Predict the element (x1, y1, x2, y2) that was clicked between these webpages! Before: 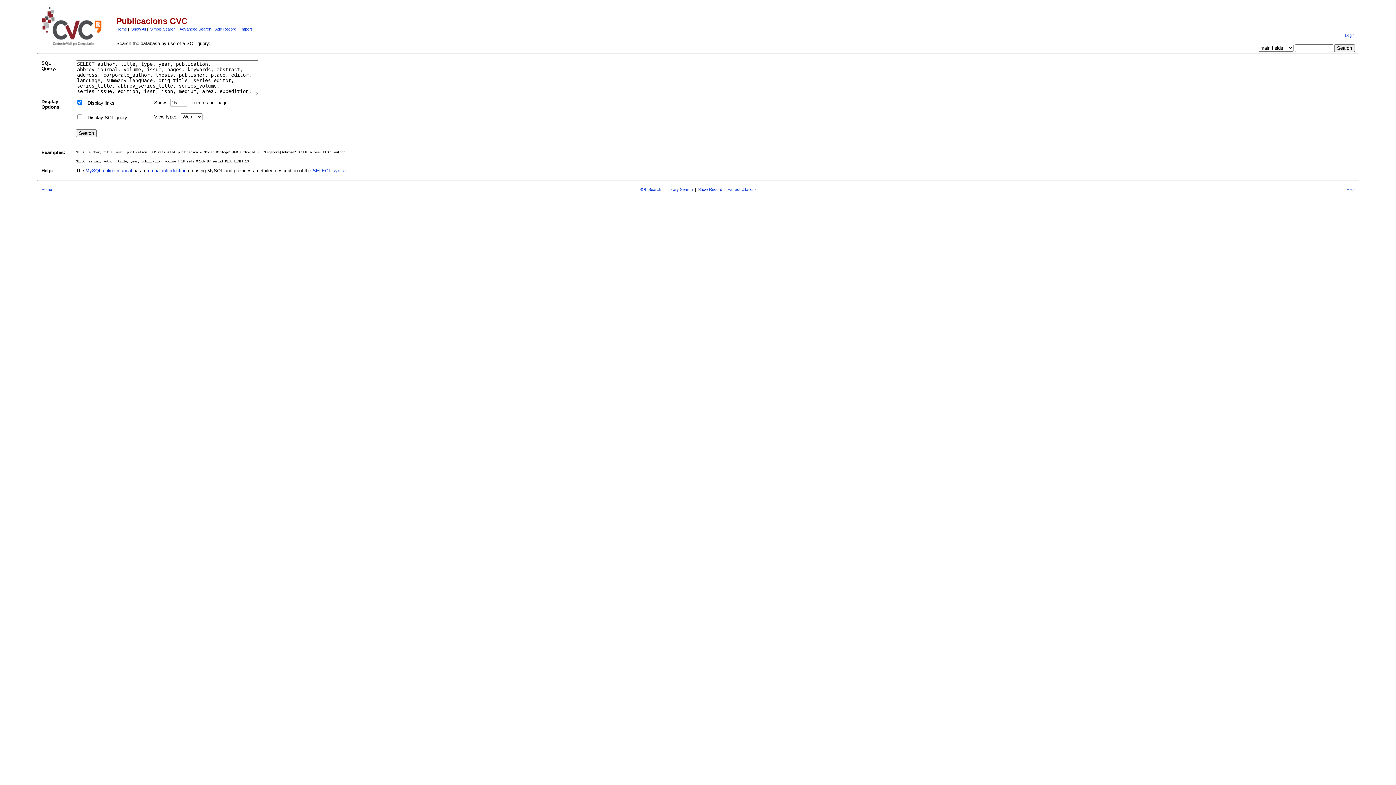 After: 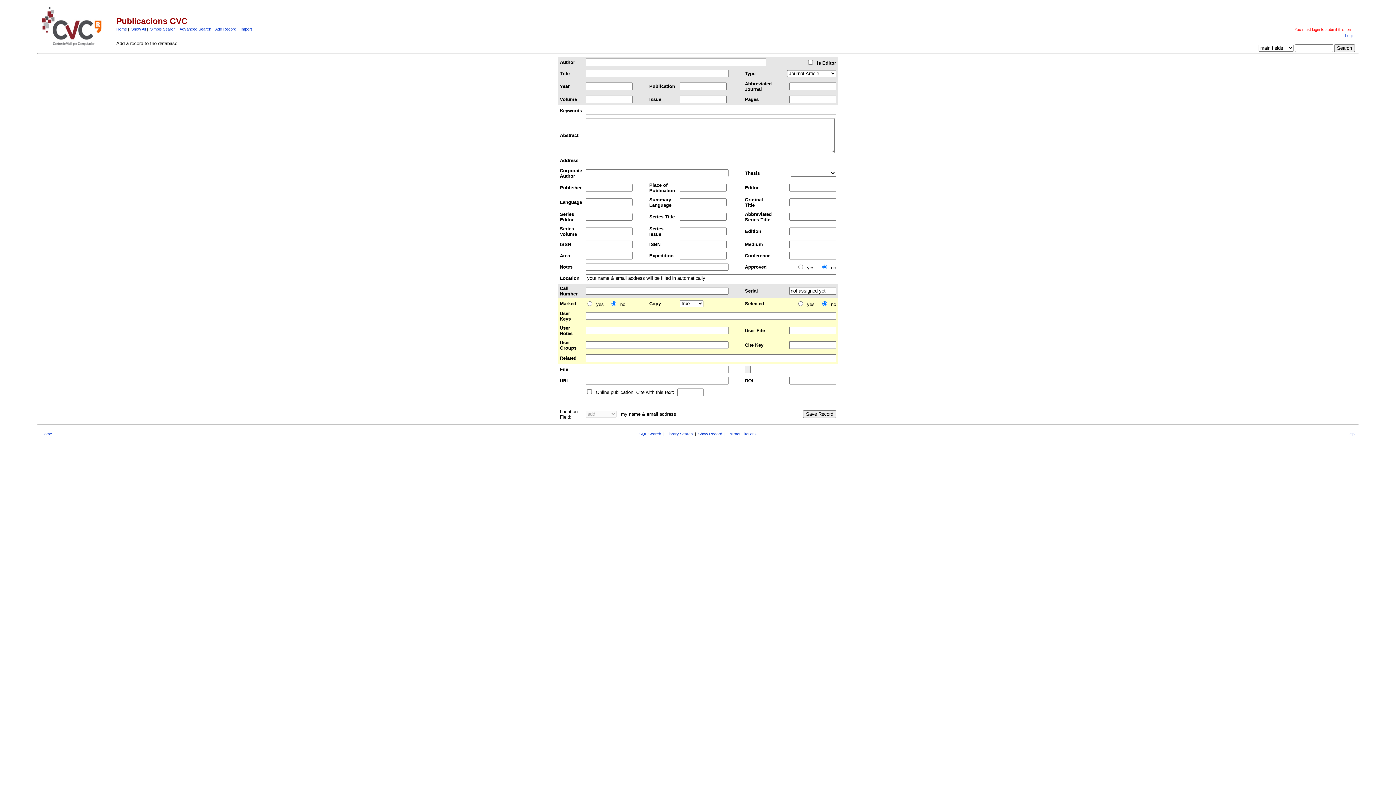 Action: bbox: (215, 26, 236, 31) label: Add Record